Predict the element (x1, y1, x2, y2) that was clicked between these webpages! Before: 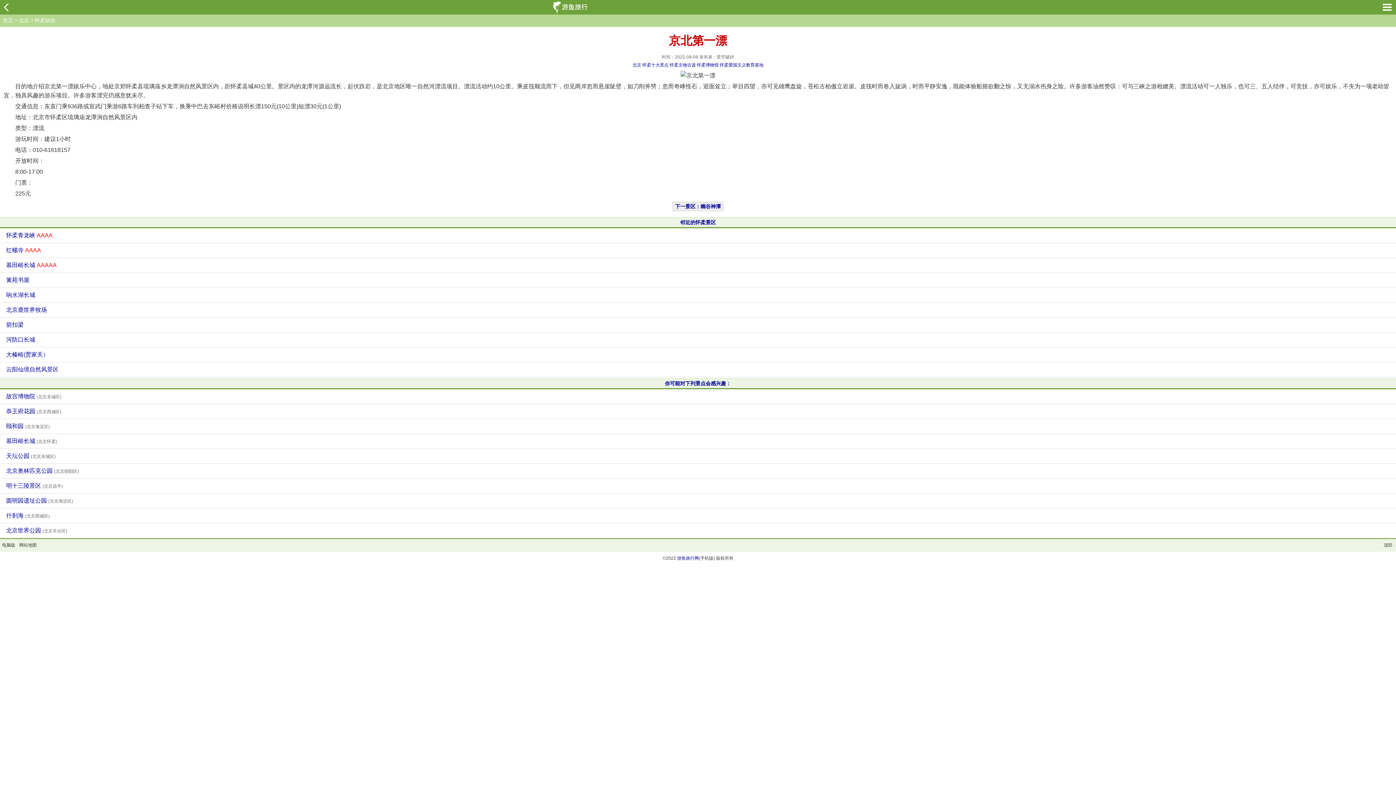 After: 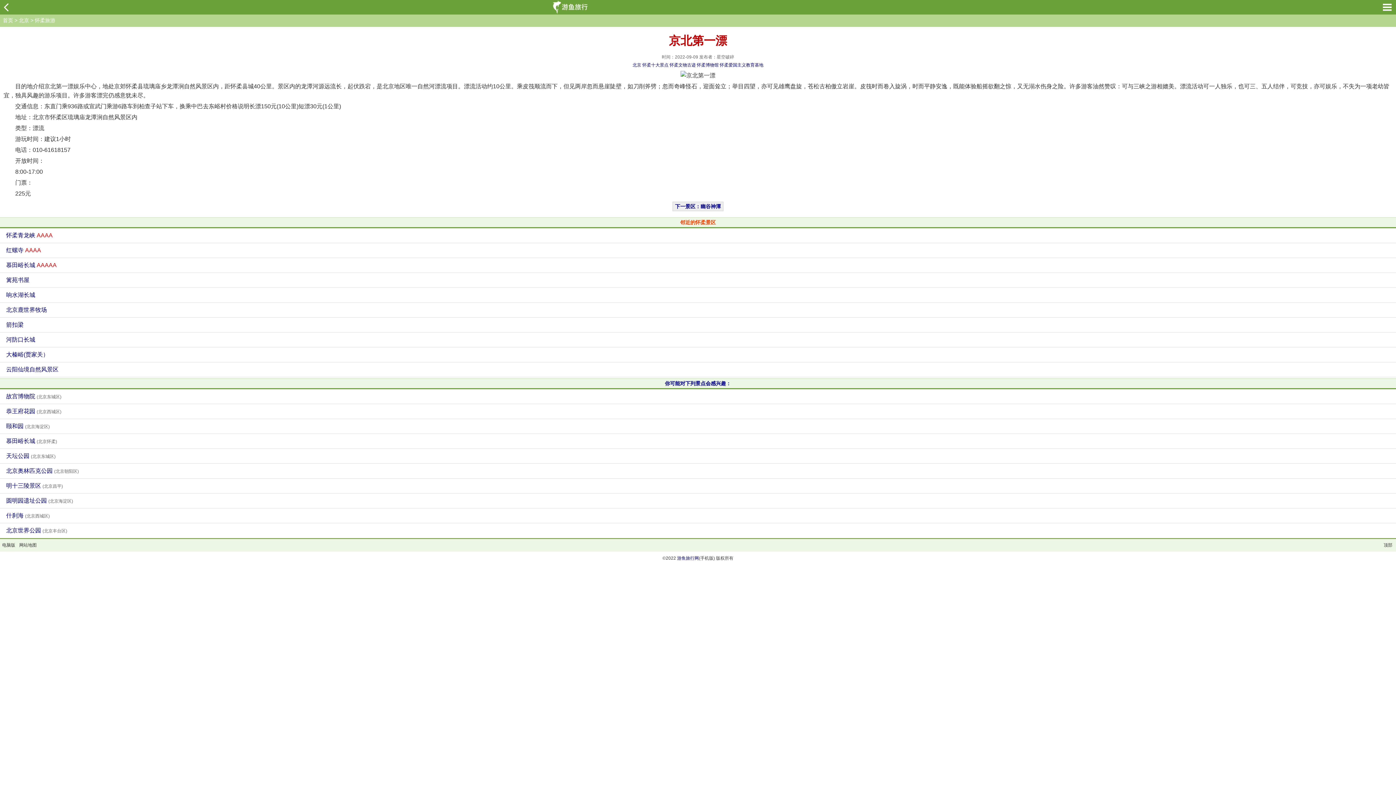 Action: label: 邻近的怀柔景区 bbox: (680, 219, 716, 225)